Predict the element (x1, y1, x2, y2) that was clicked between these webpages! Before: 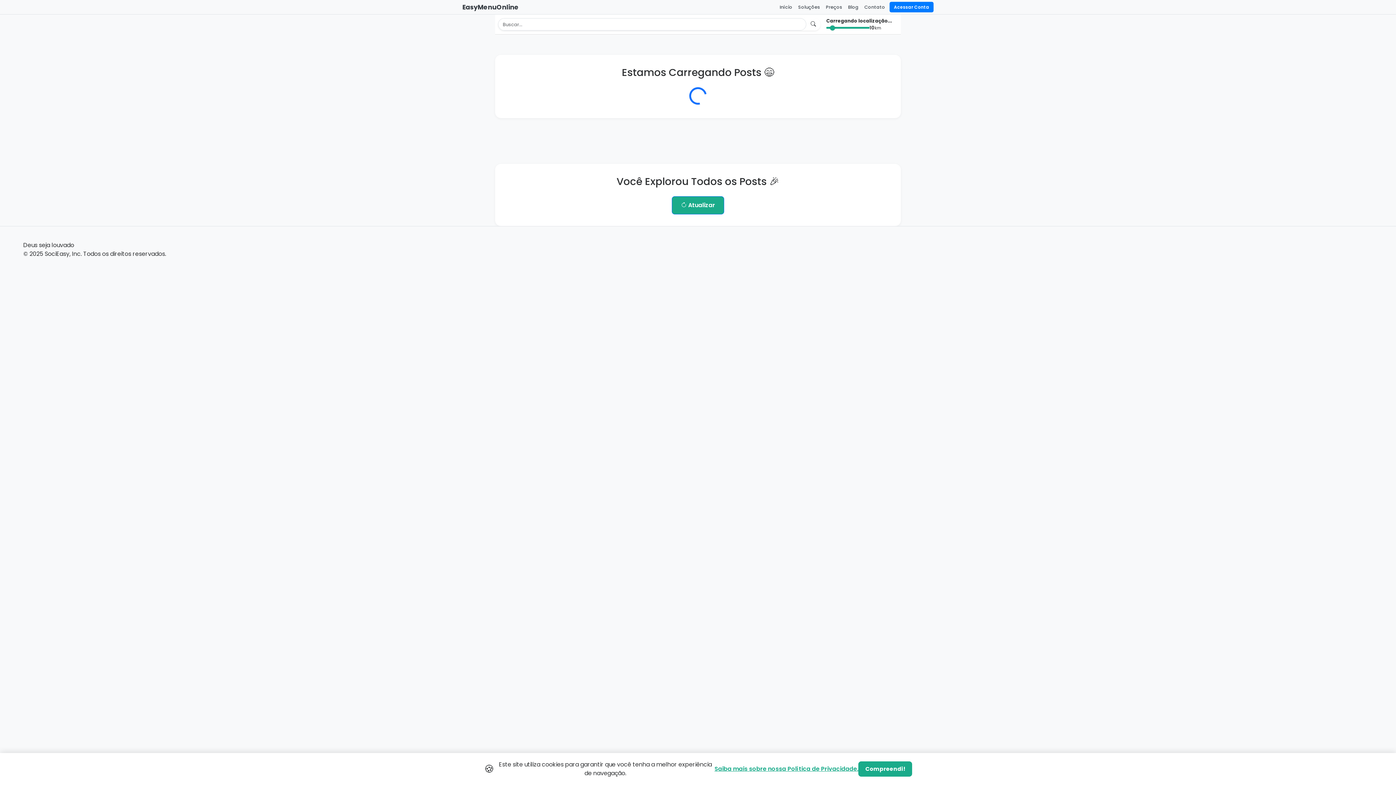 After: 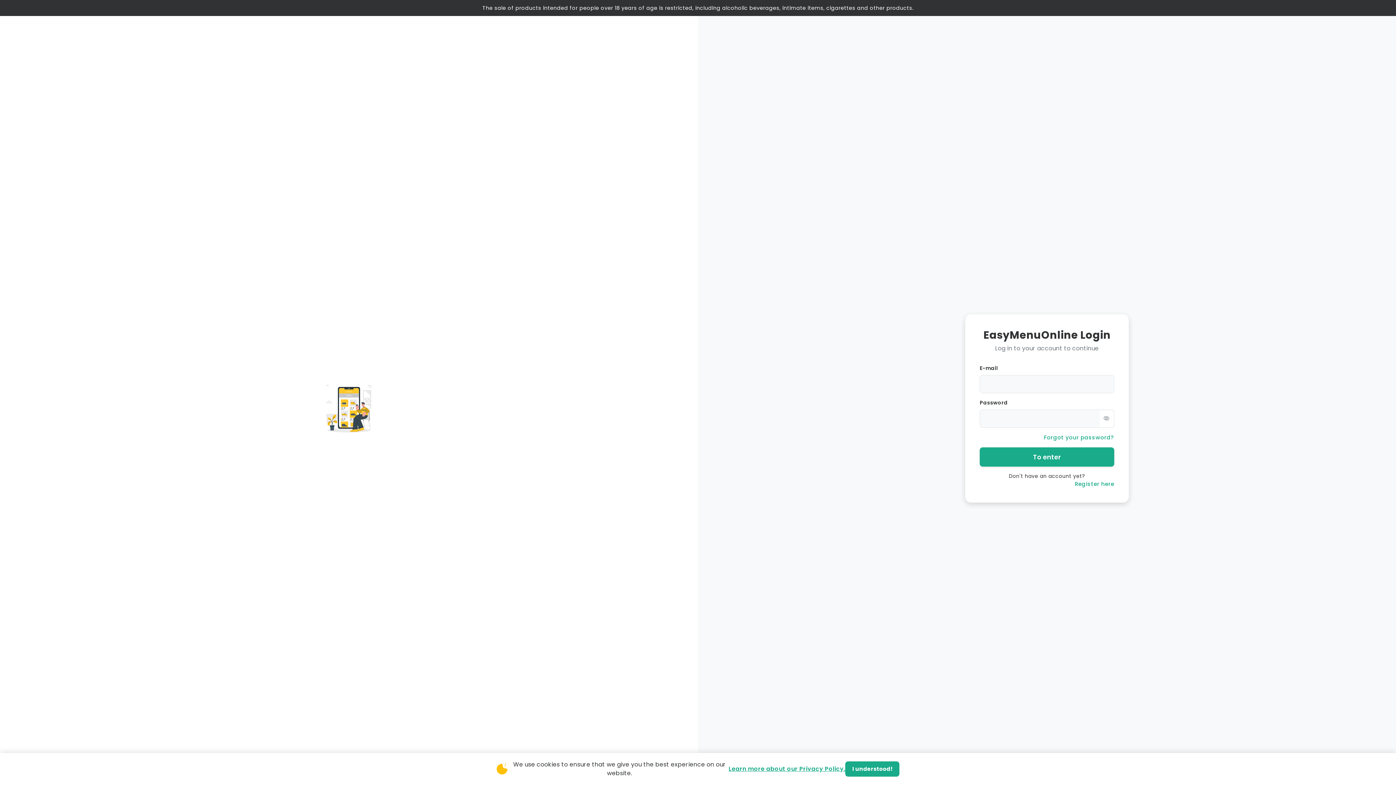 Action: label: Acessar Conta bbox: (889, 1, 933, 12)